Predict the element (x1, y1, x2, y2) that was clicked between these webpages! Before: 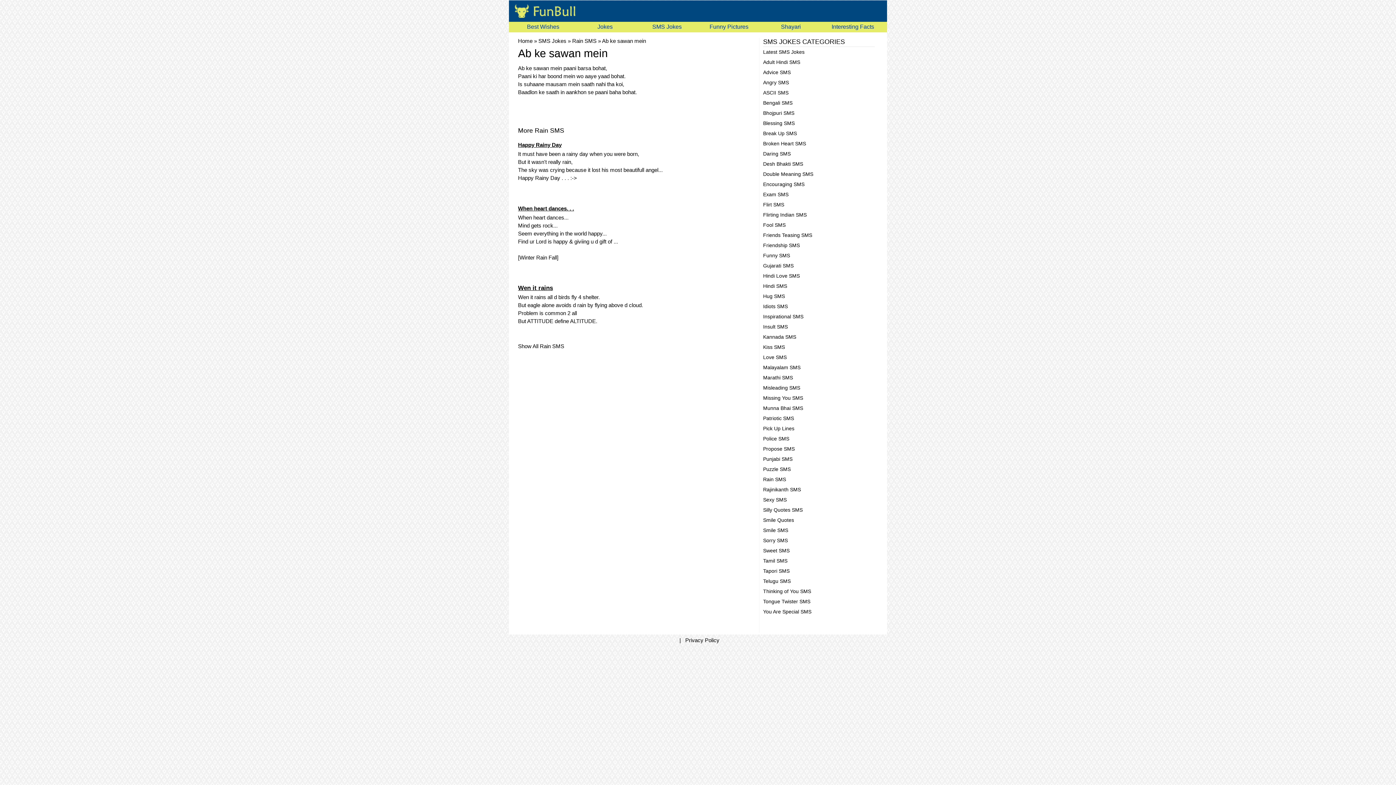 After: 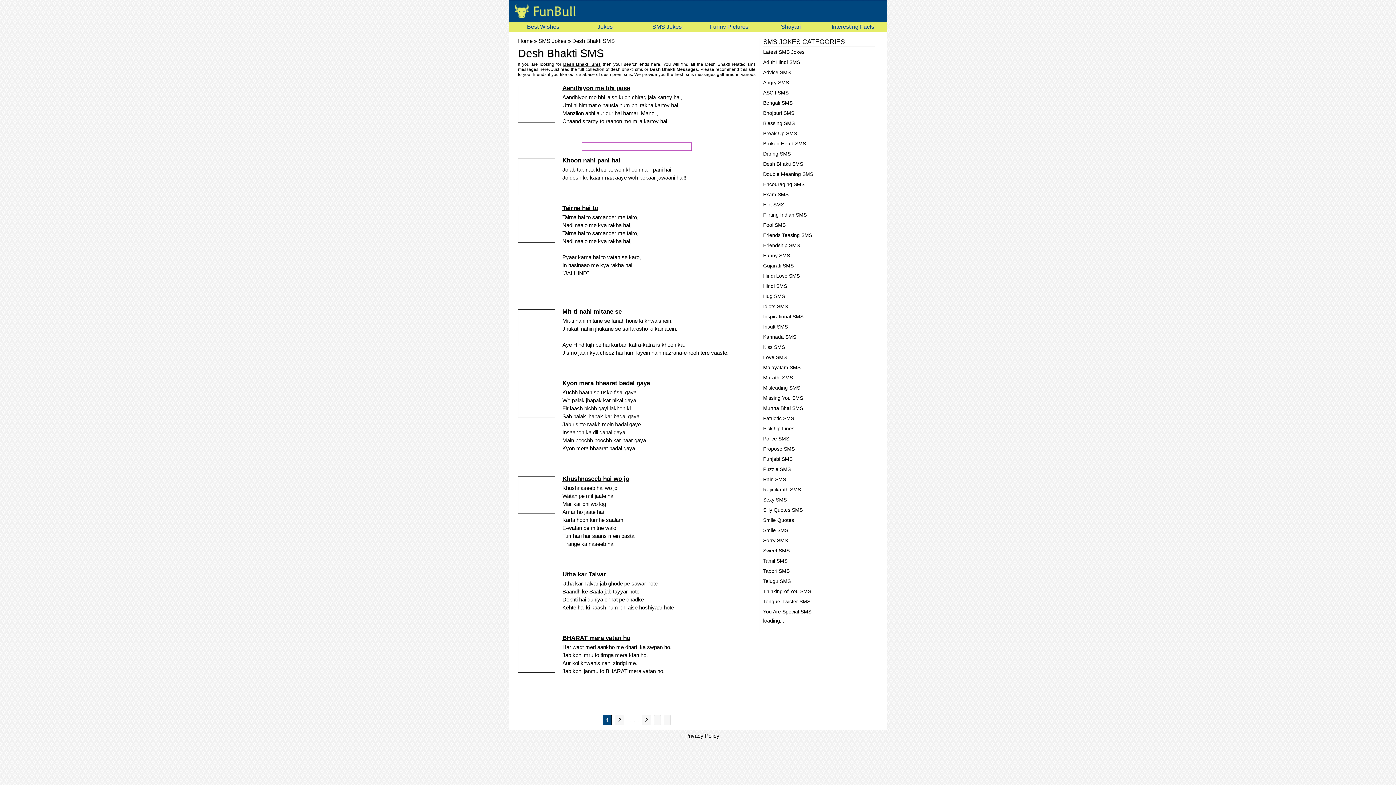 Action: bbox: (763, 158, 803, 169) label: Desh Bhakti SMS